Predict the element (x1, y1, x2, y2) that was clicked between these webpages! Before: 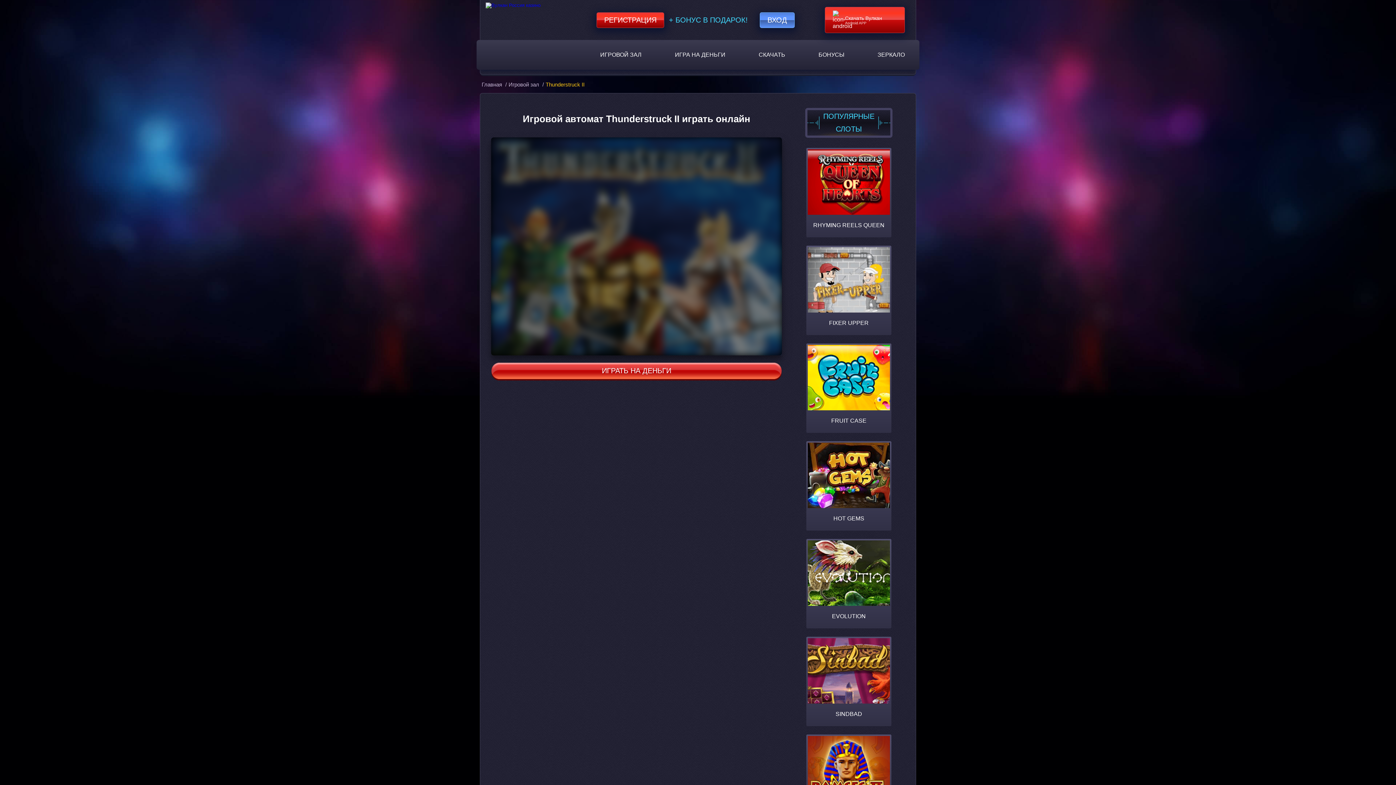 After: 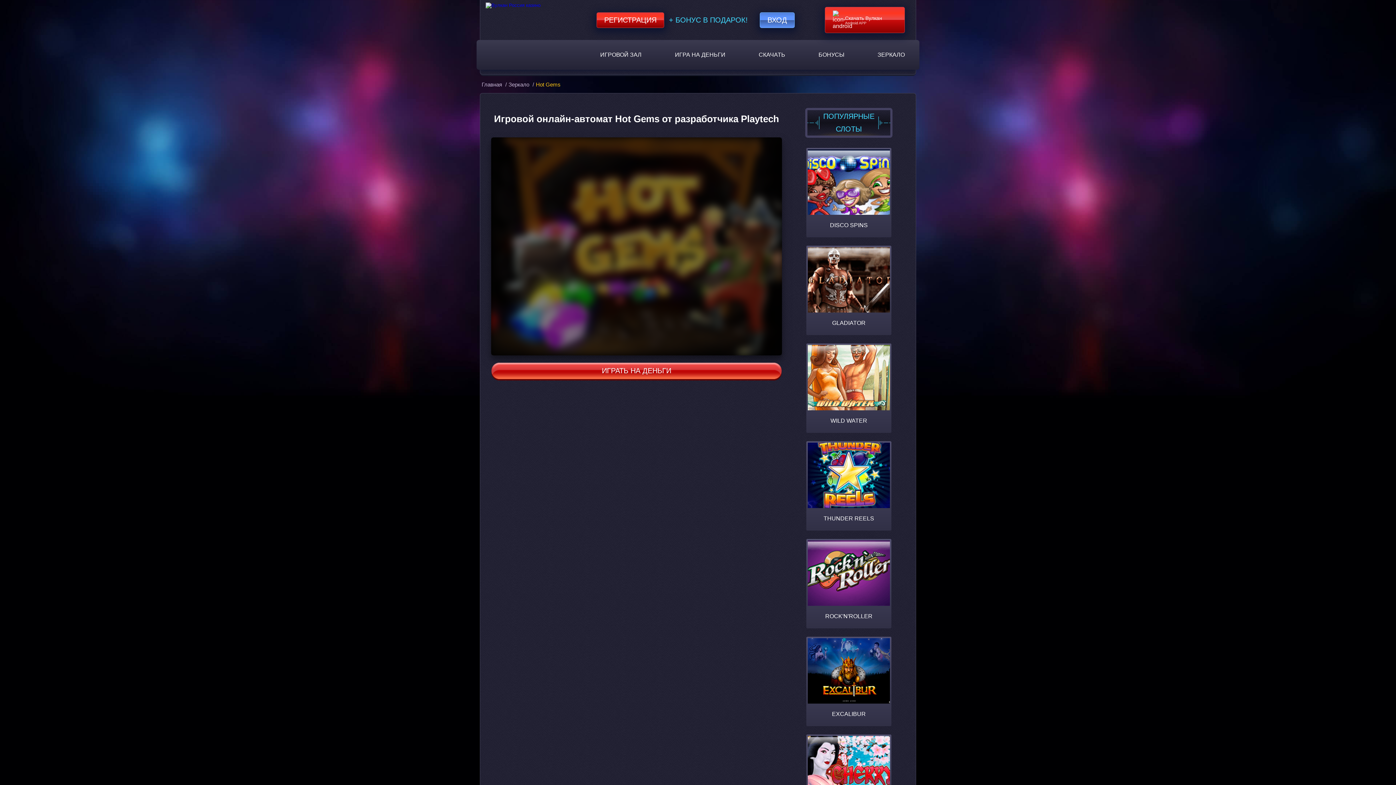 Action: label: HOT GEMS bbox: (806, 441, 891, 530)